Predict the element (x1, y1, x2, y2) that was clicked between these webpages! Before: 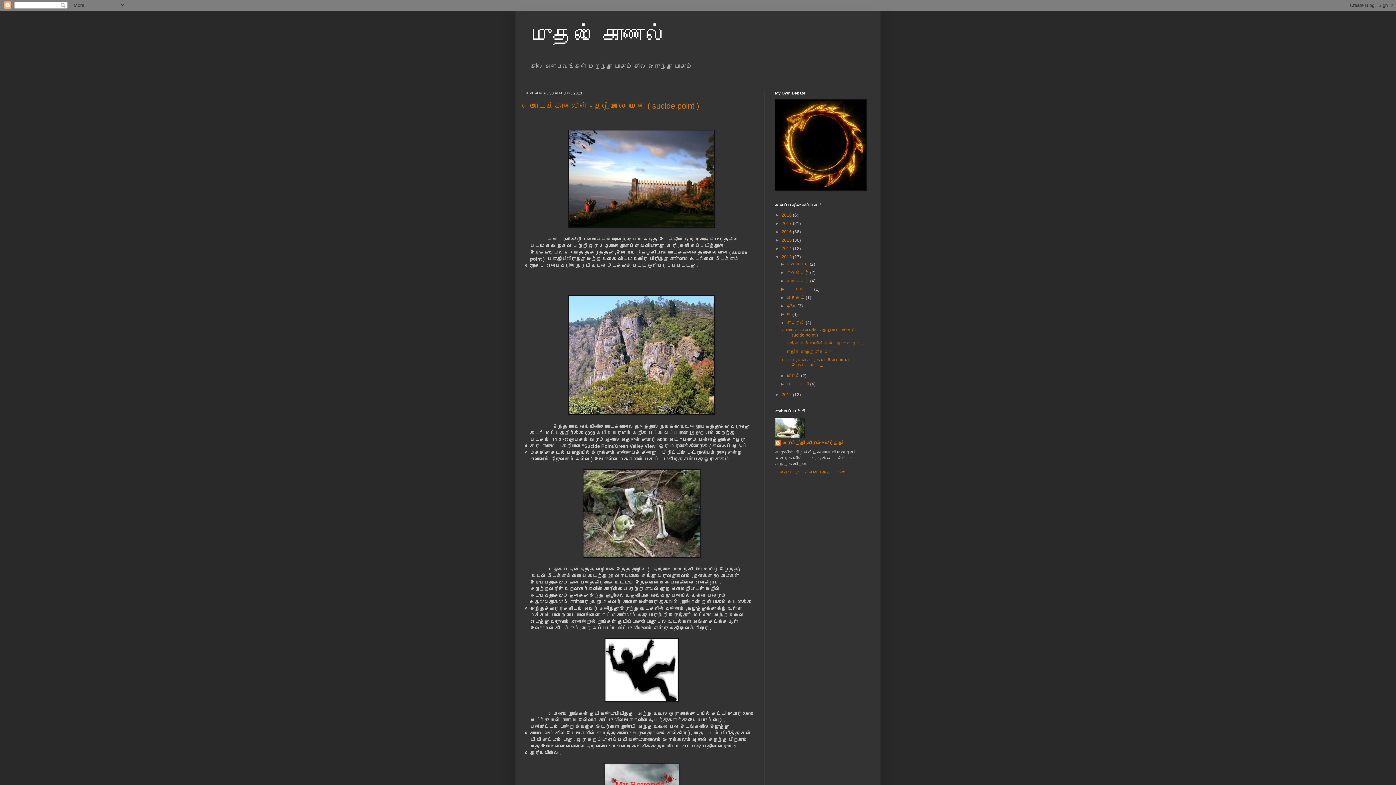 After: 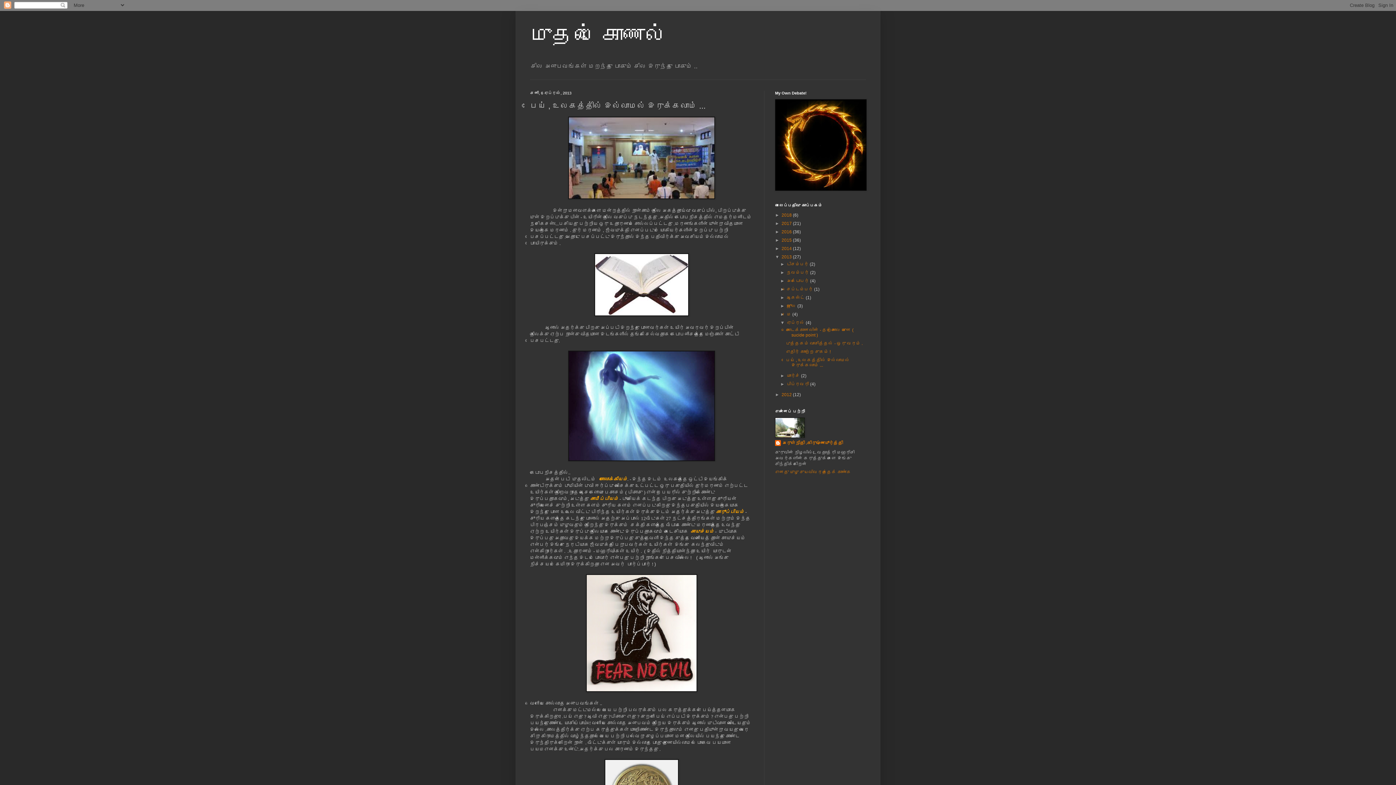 Action: bbox: (786, 357, 850, 368) label: பேய் , உலகத்தி்ல் இல்லாமல் இருக்கலாம் ...